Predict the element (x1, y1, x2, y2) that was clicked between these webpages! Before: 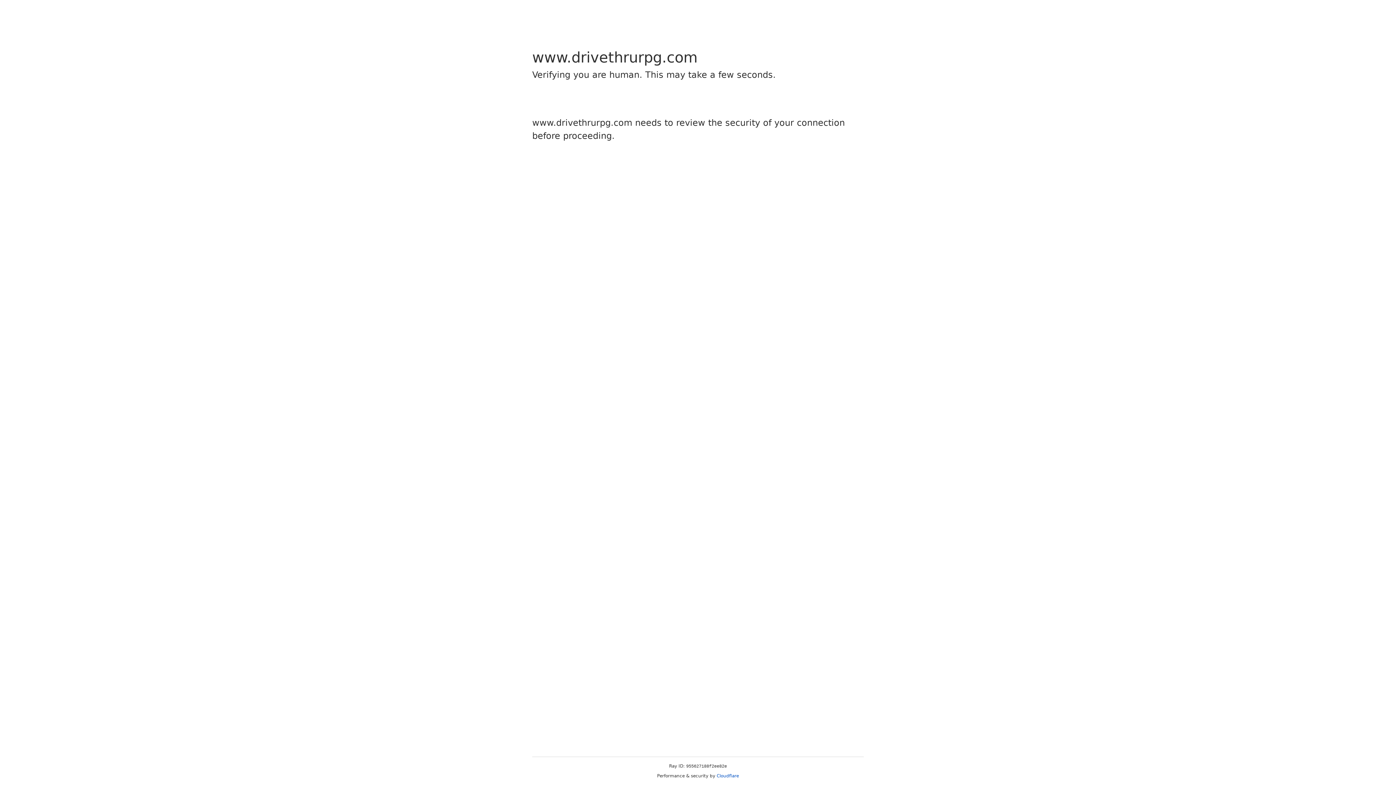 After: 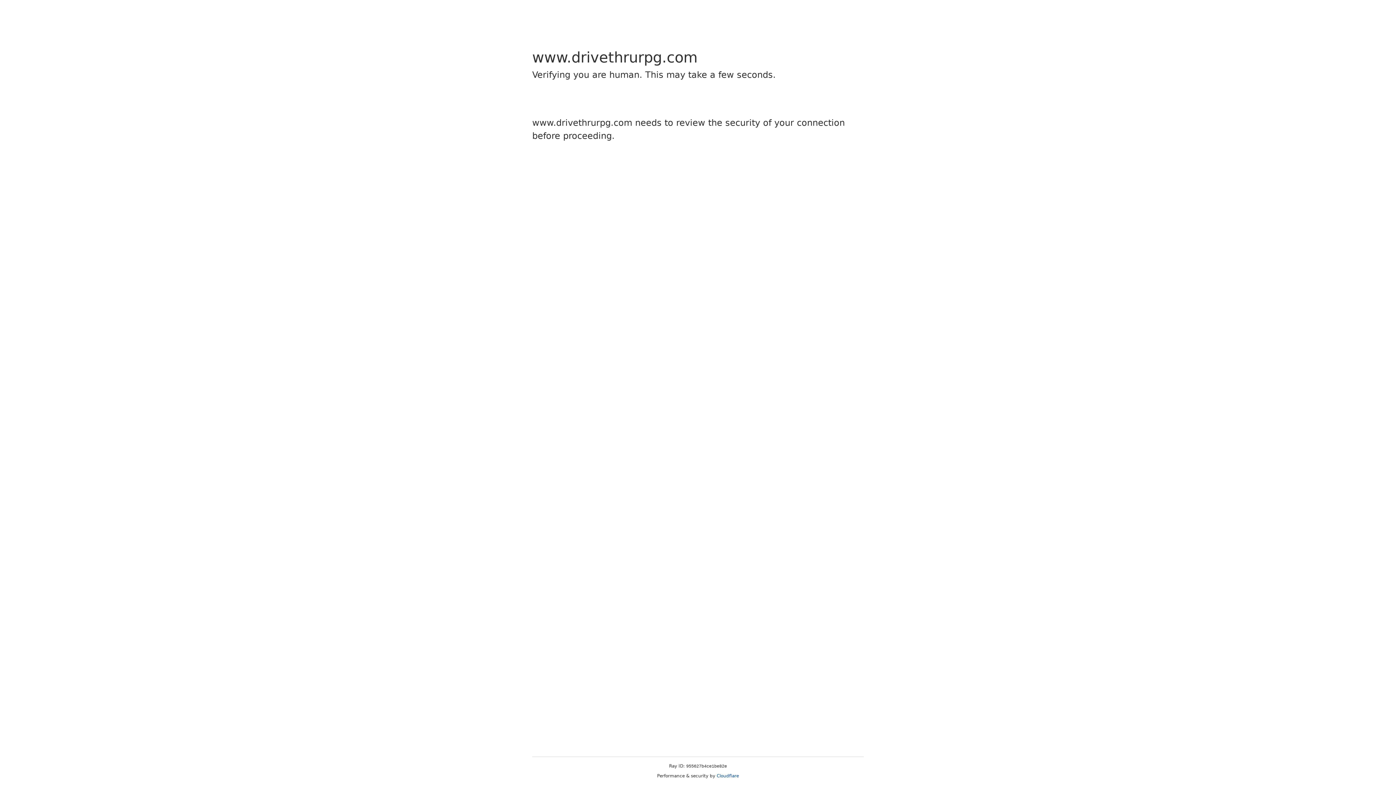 Action: label: Cloudflare bbox: (716, 773, 739, 778)